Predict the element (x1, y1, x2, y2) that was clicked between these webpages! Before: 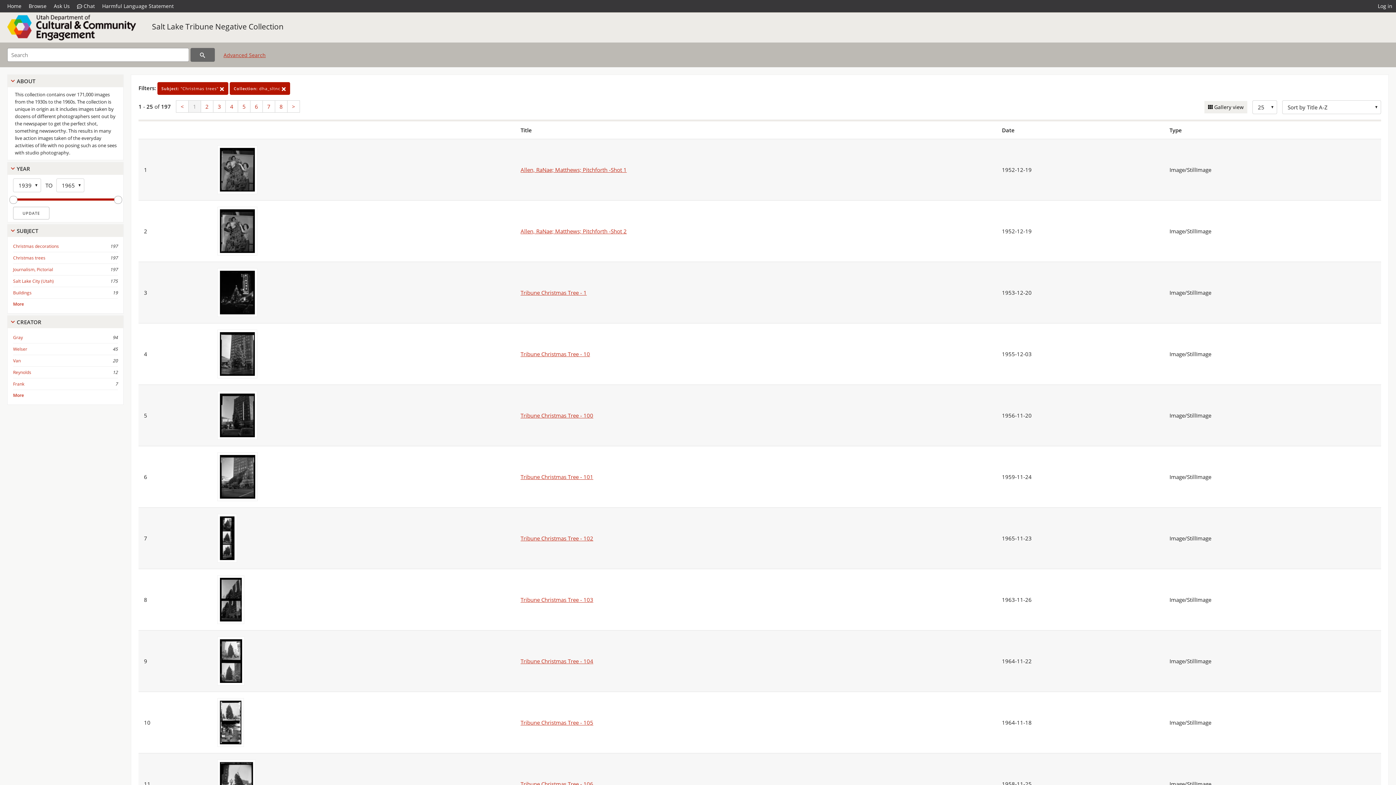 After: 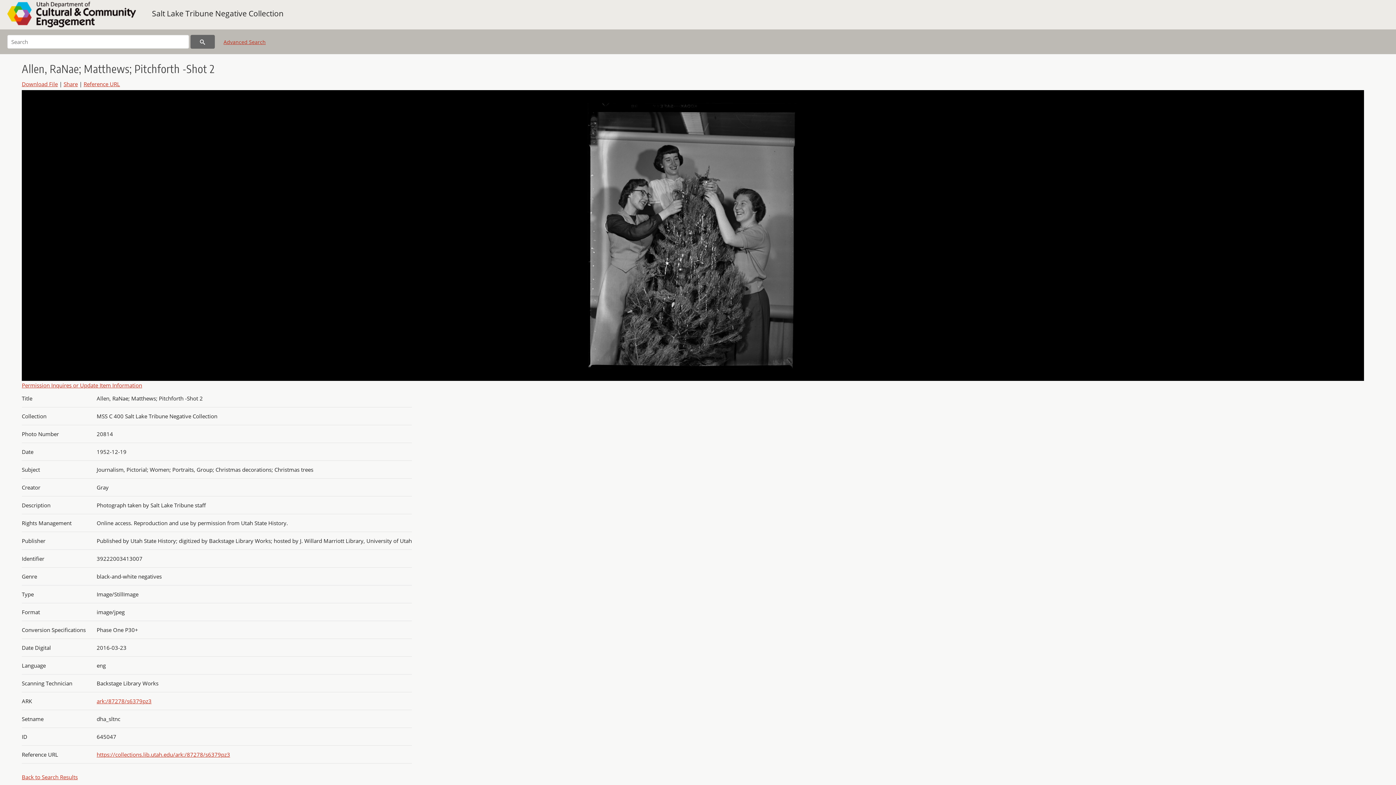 Action: bbox: (520, 227, 626, 235) label: Allen, RaNae; Matthews; Pitchforth -Shot 2